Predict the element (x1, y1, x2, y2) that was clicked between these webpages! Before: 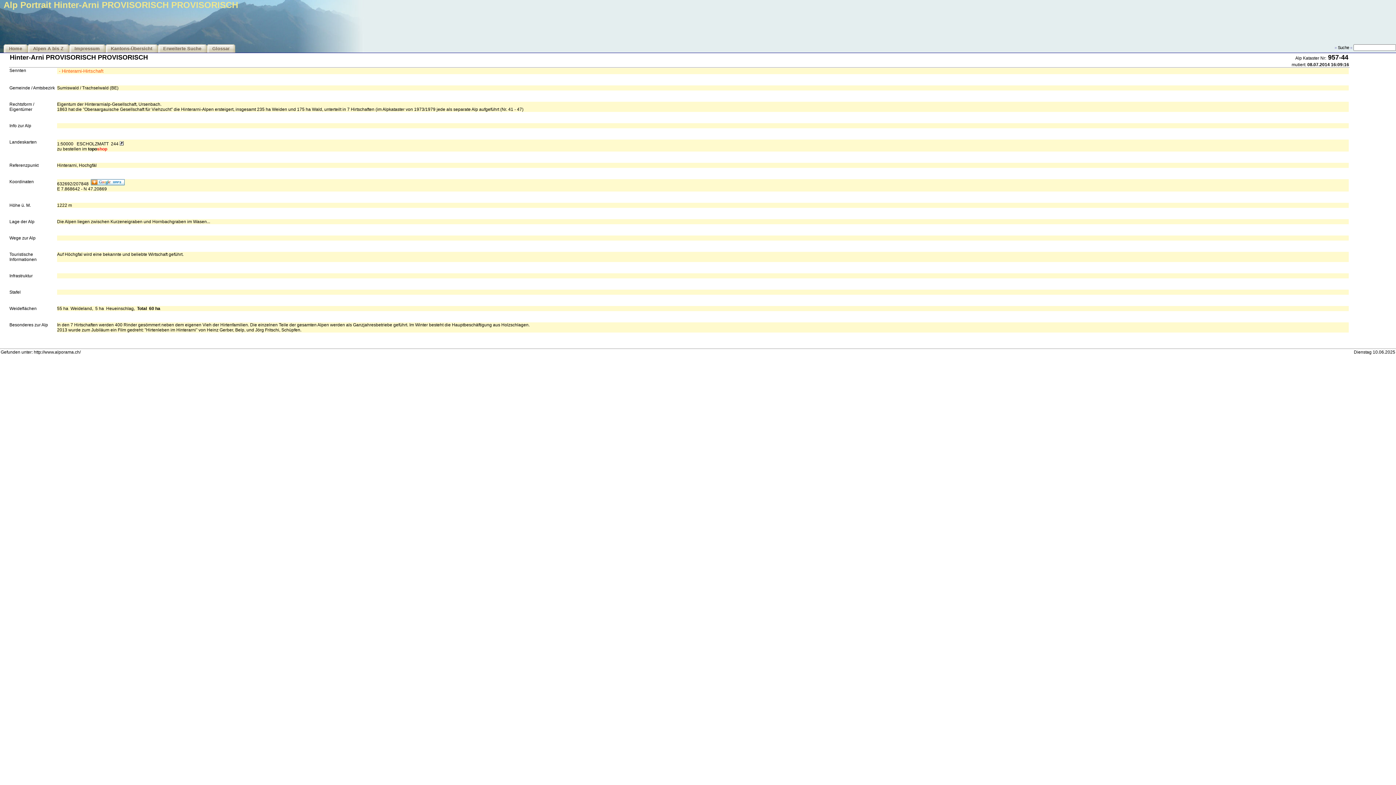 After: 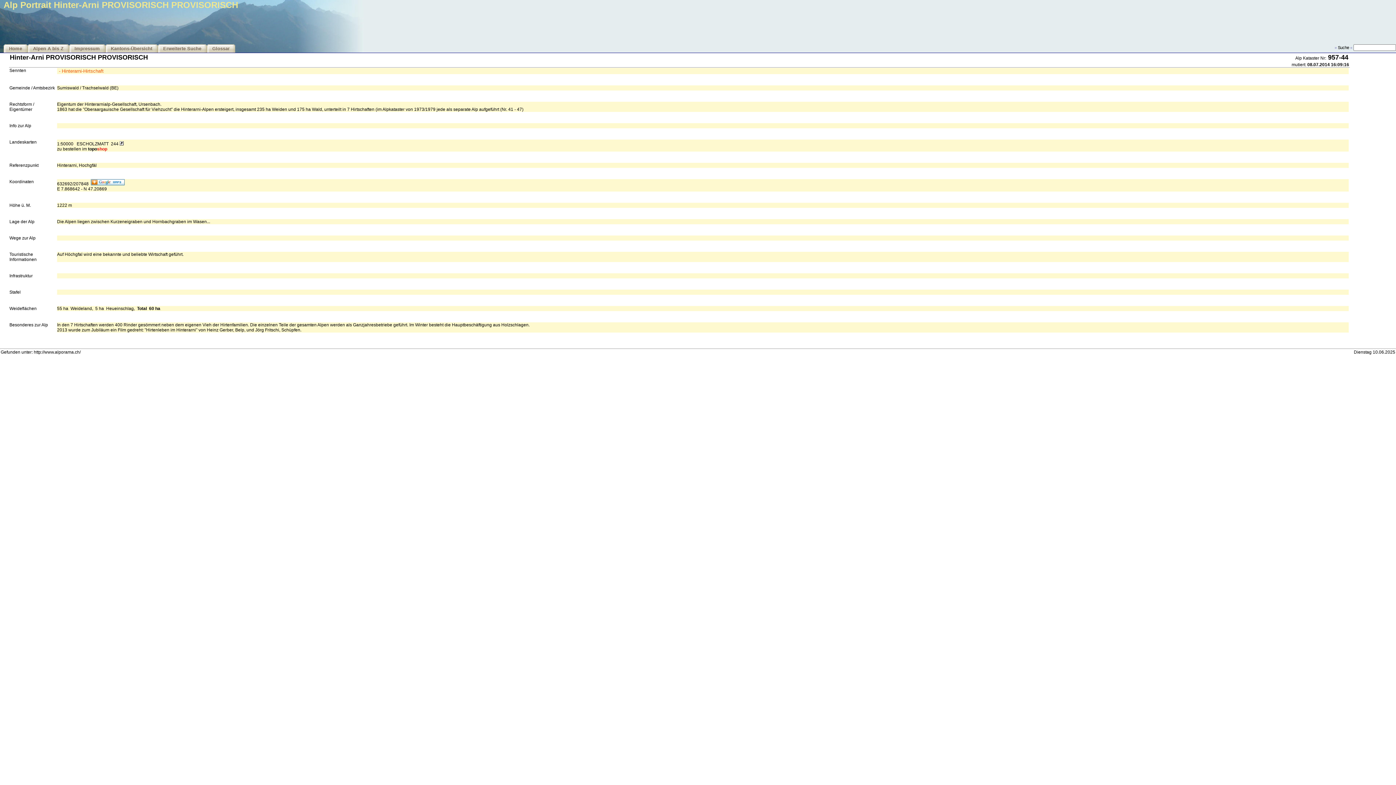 Action: bbox: (90, 181, 124, 186)